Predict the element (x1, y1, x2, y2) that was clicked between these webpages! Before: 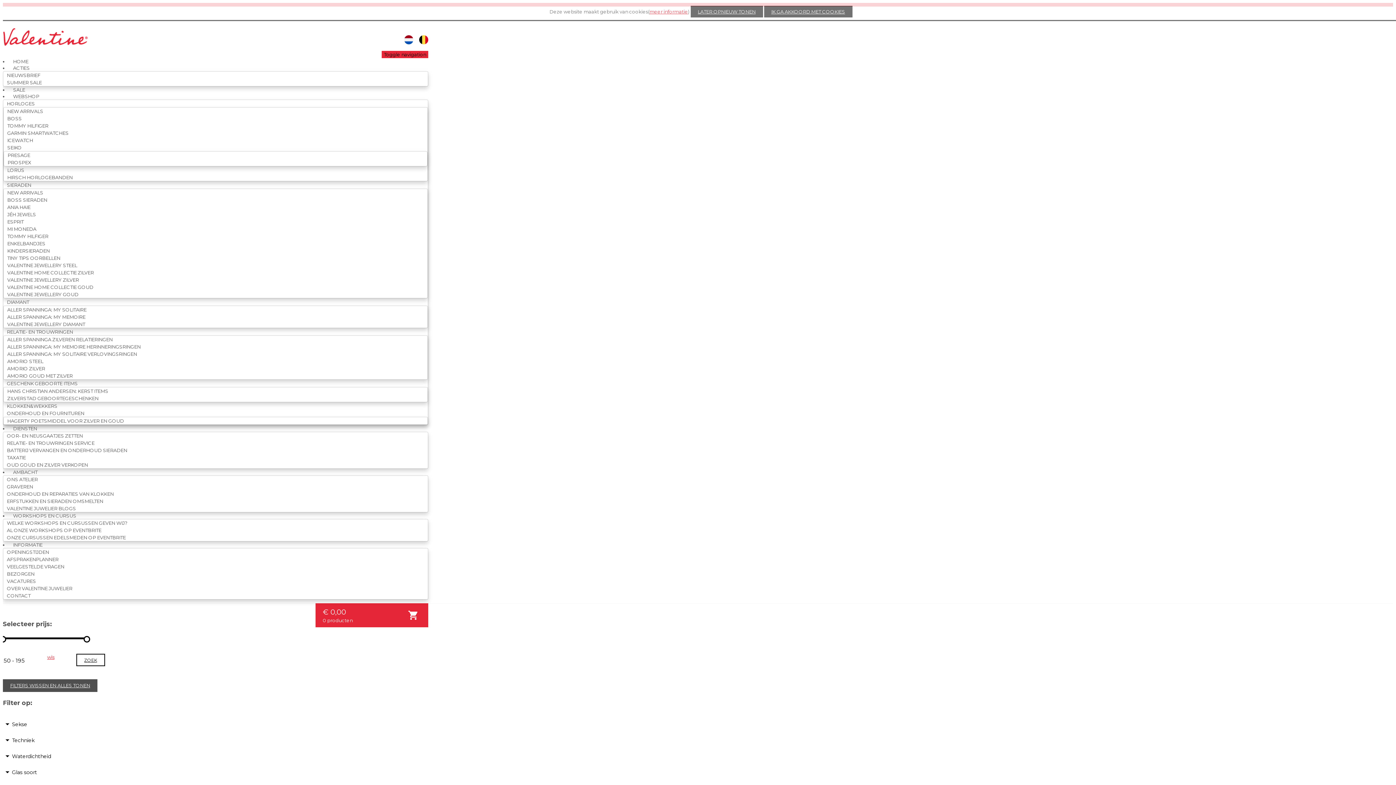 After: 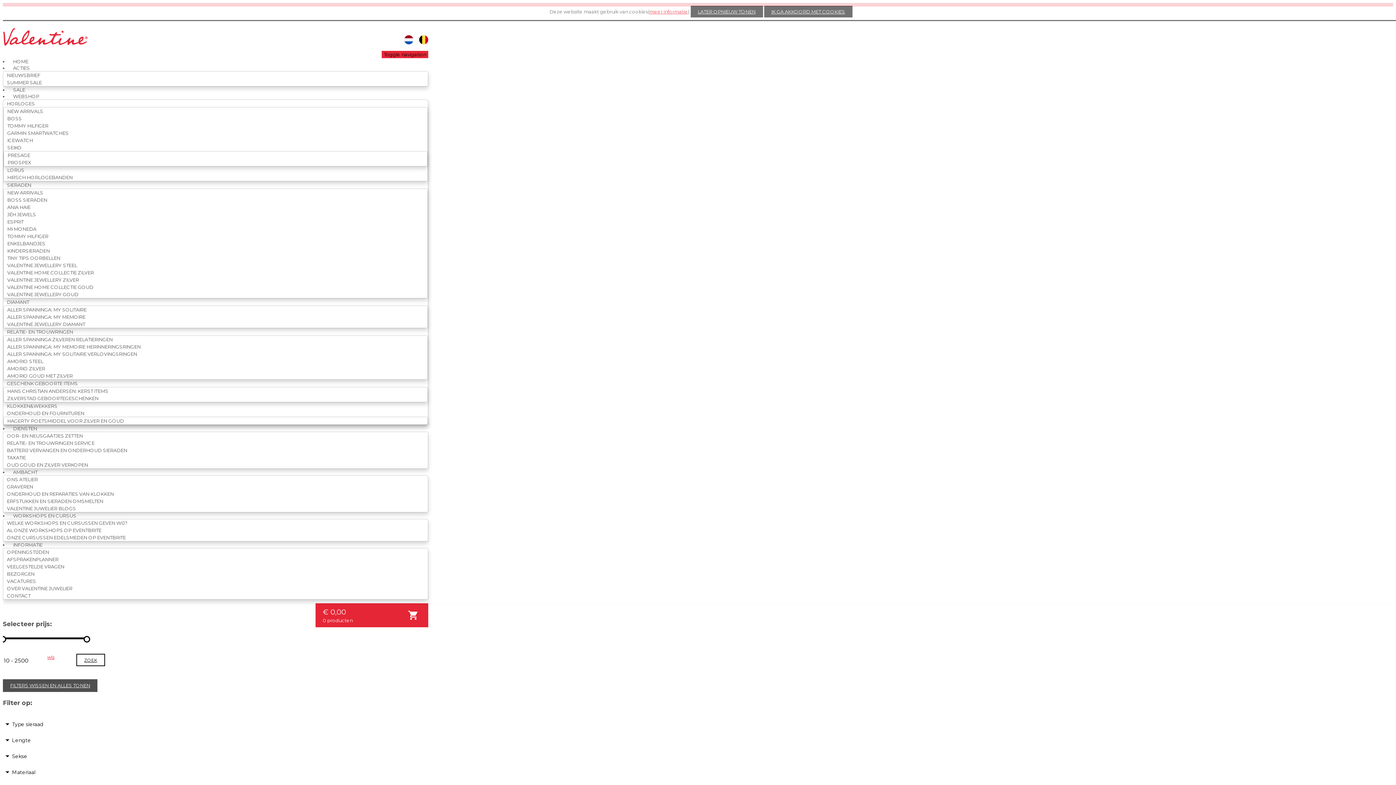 Action: label: VALENTINE JEWELLERY ZILVER bbox: (3, 273, 82, 286)